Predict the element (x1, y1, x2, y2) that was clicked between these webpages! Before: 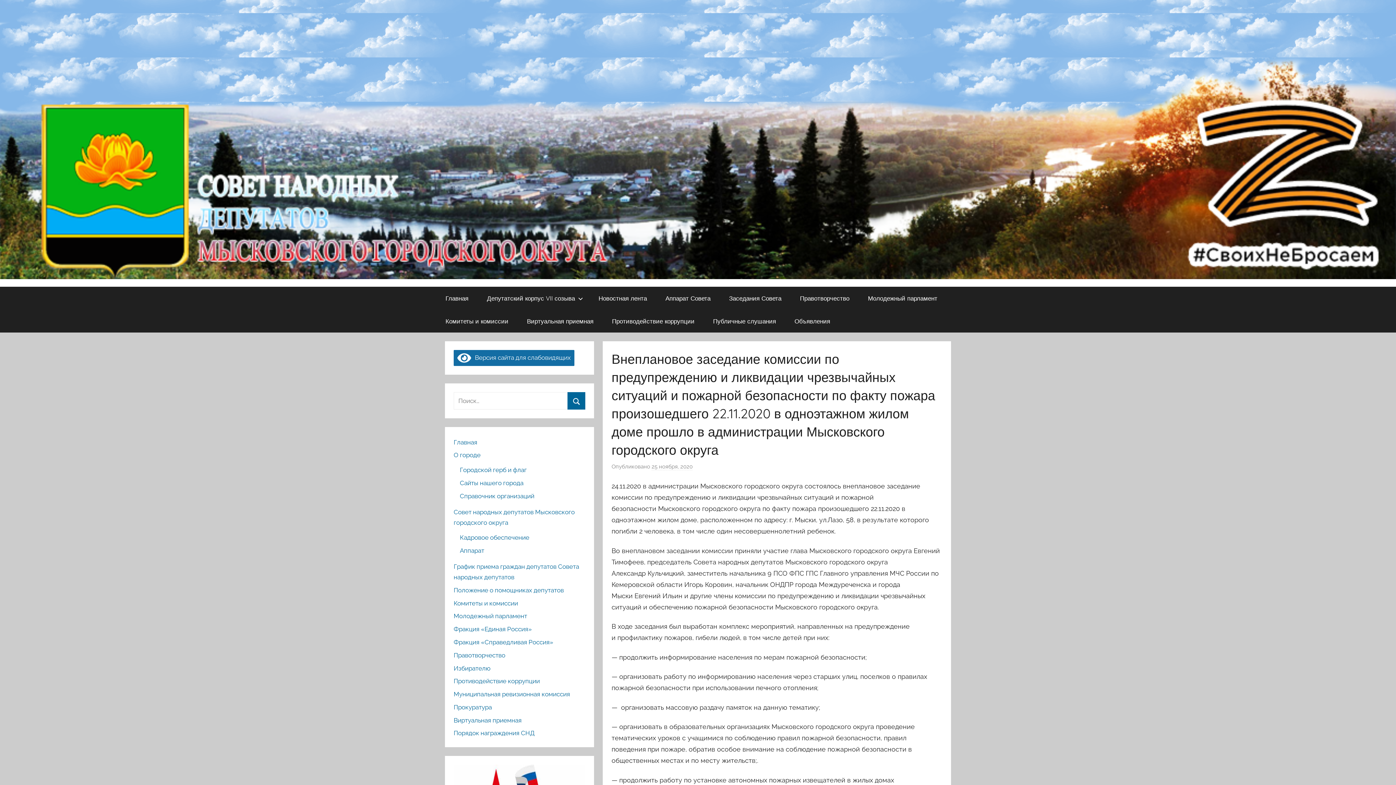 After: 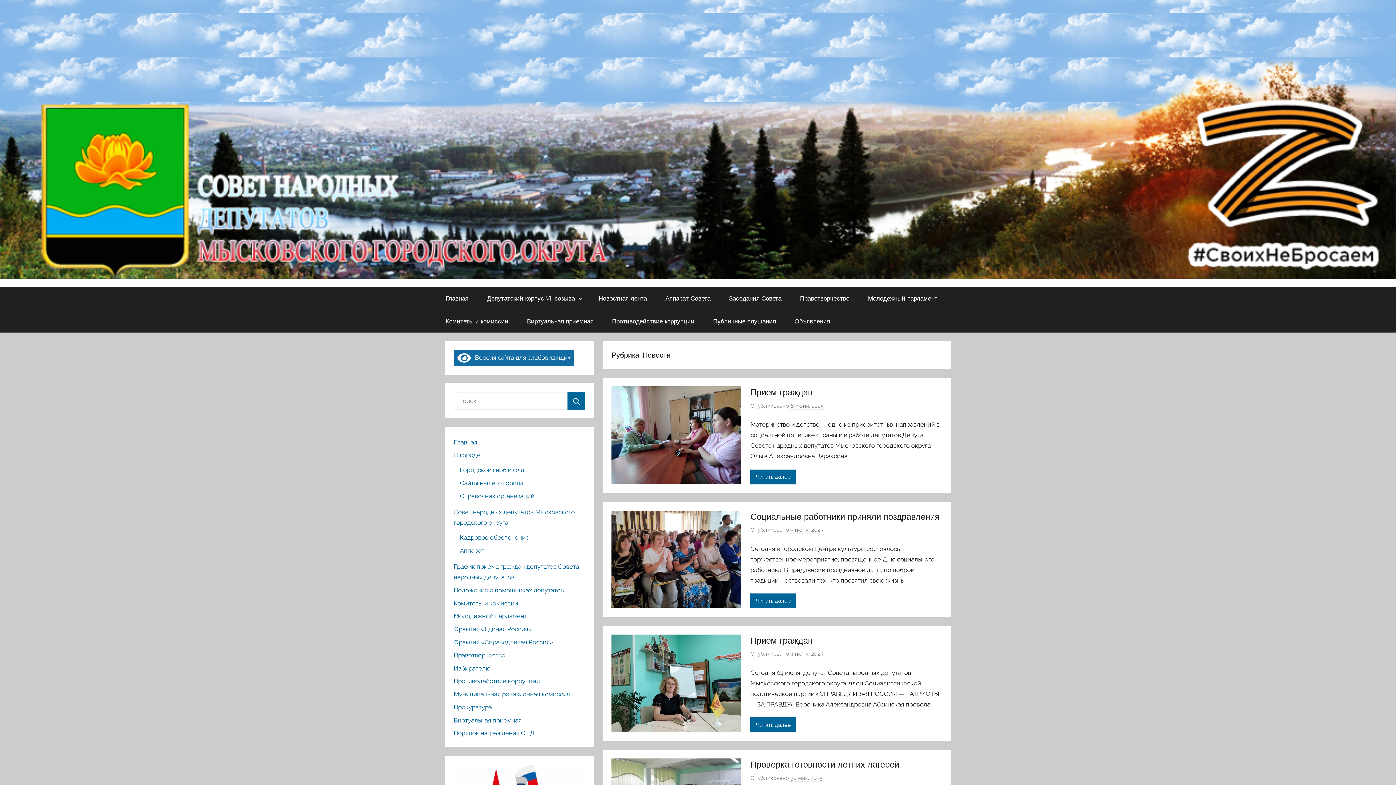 Action: bbox: (589, 287, 656, 309) label: Новостная лента